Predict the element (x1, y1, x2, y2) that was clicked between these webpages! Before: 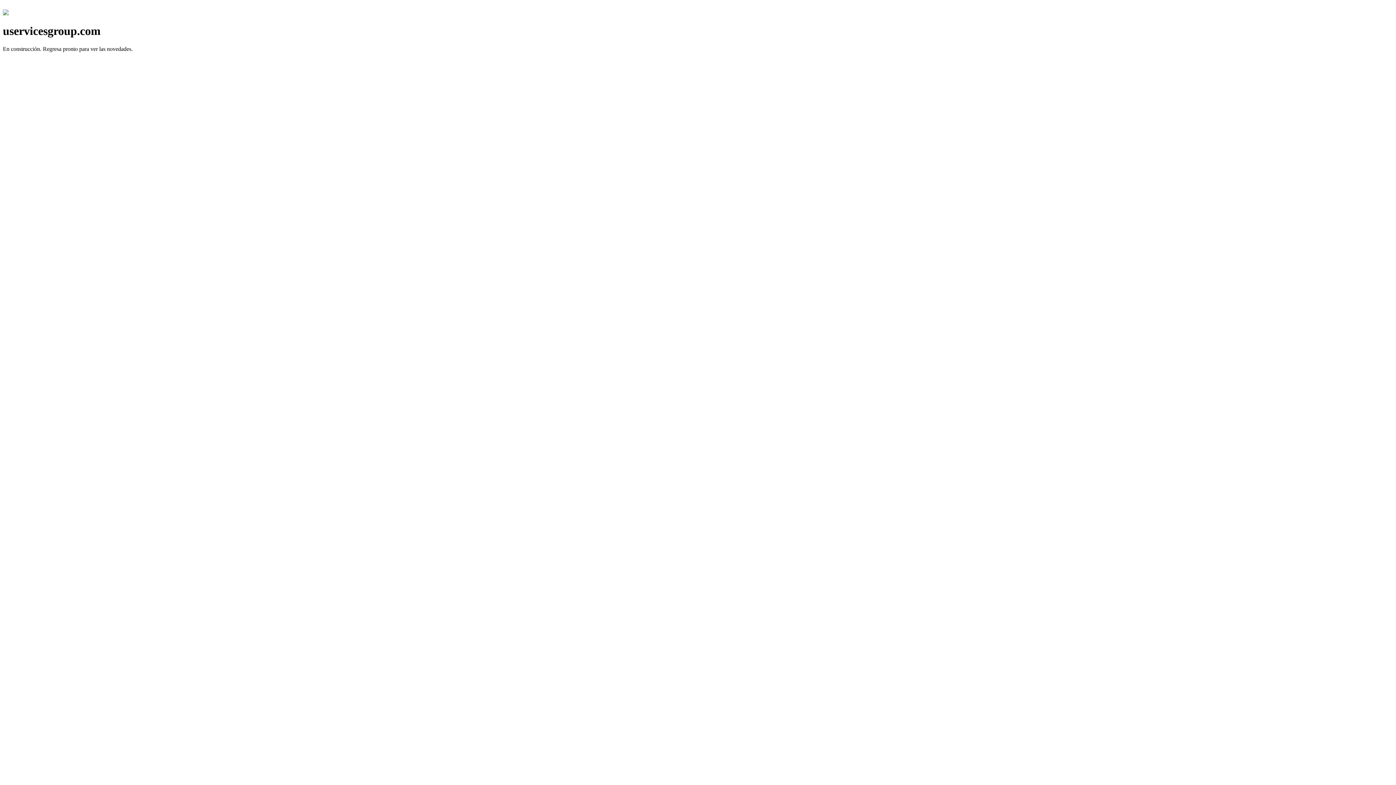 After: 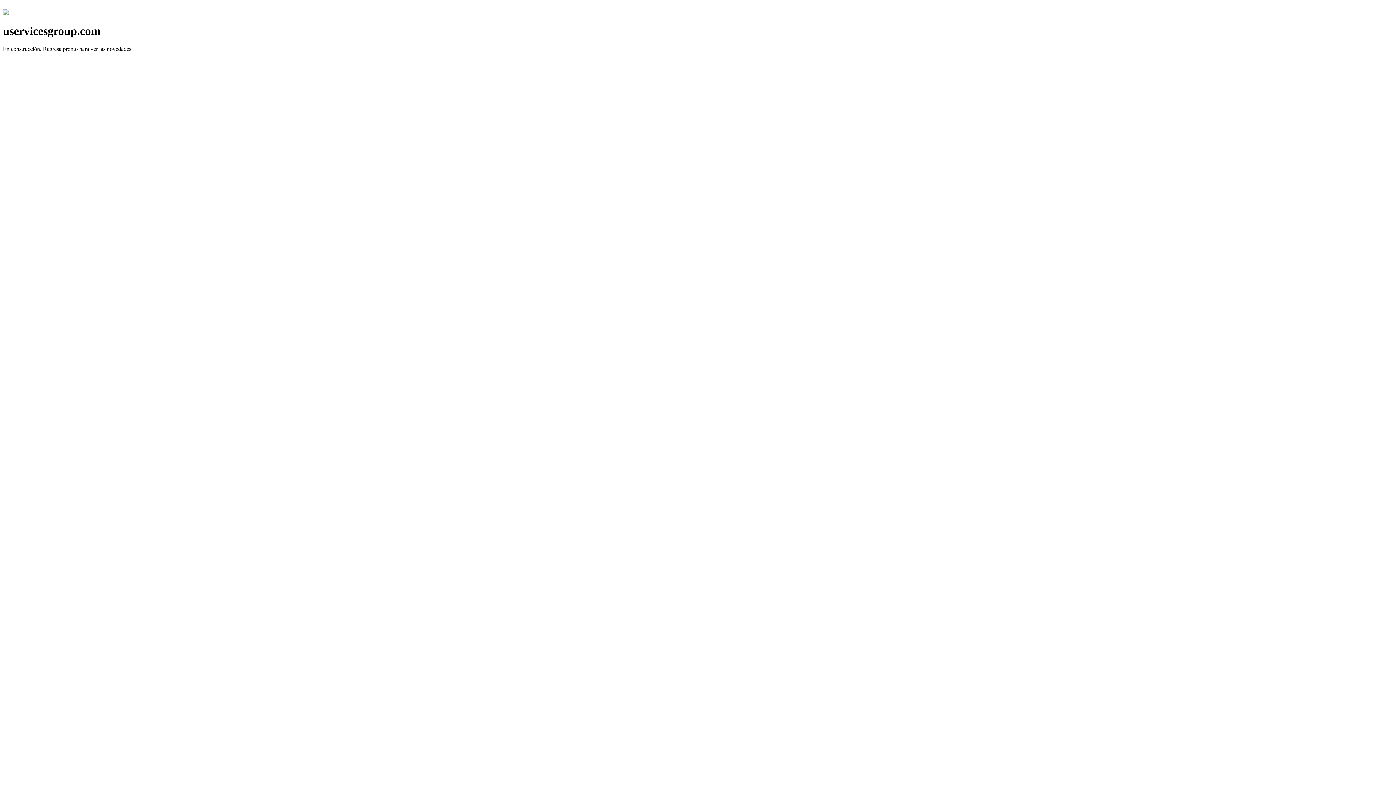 Action: bbox: (2, 10, 8, 16)